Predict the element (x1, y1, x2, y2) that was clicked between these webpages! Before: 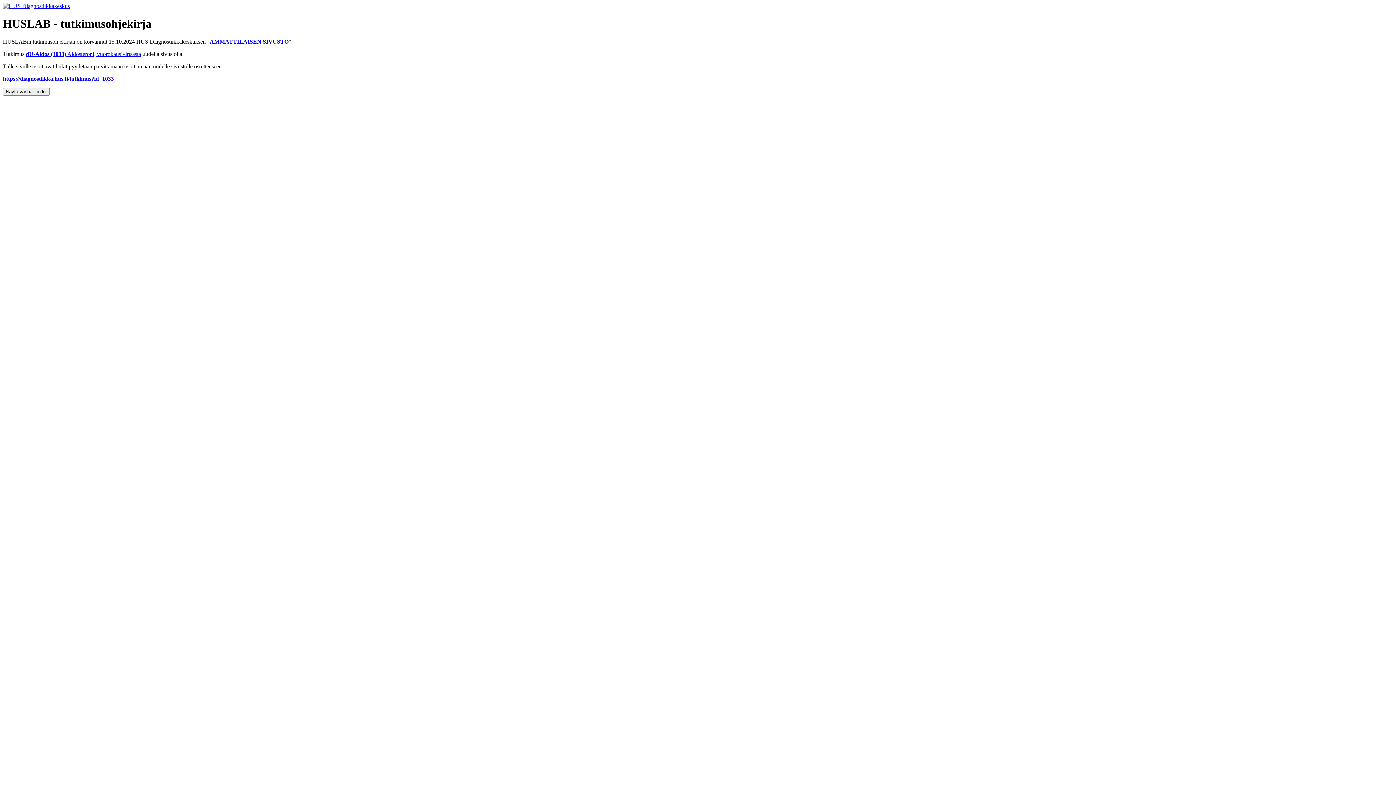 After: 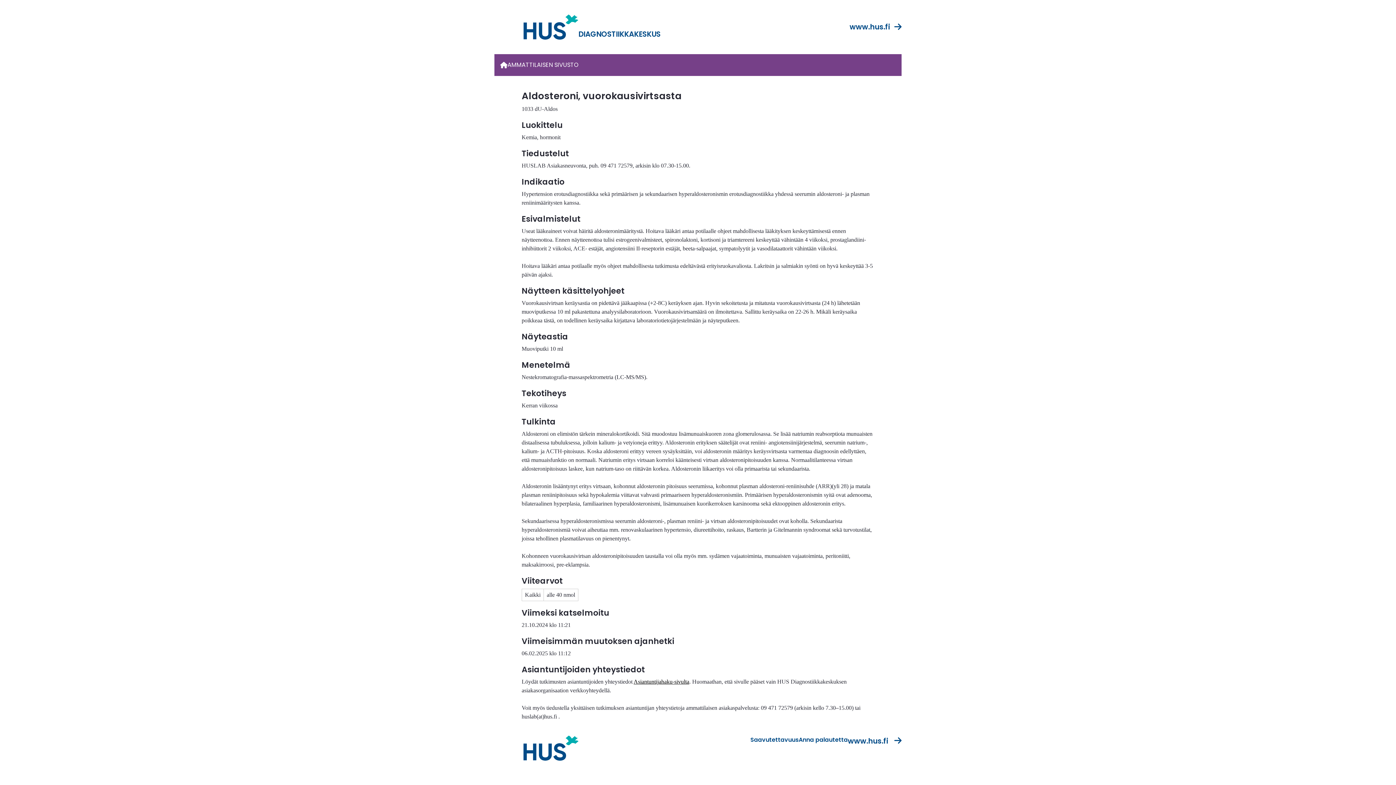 Action: bbox: (25, 50, 141, 57) label: dU-Aldos (1033) Aldosteroni, vuorokausivirtsasta